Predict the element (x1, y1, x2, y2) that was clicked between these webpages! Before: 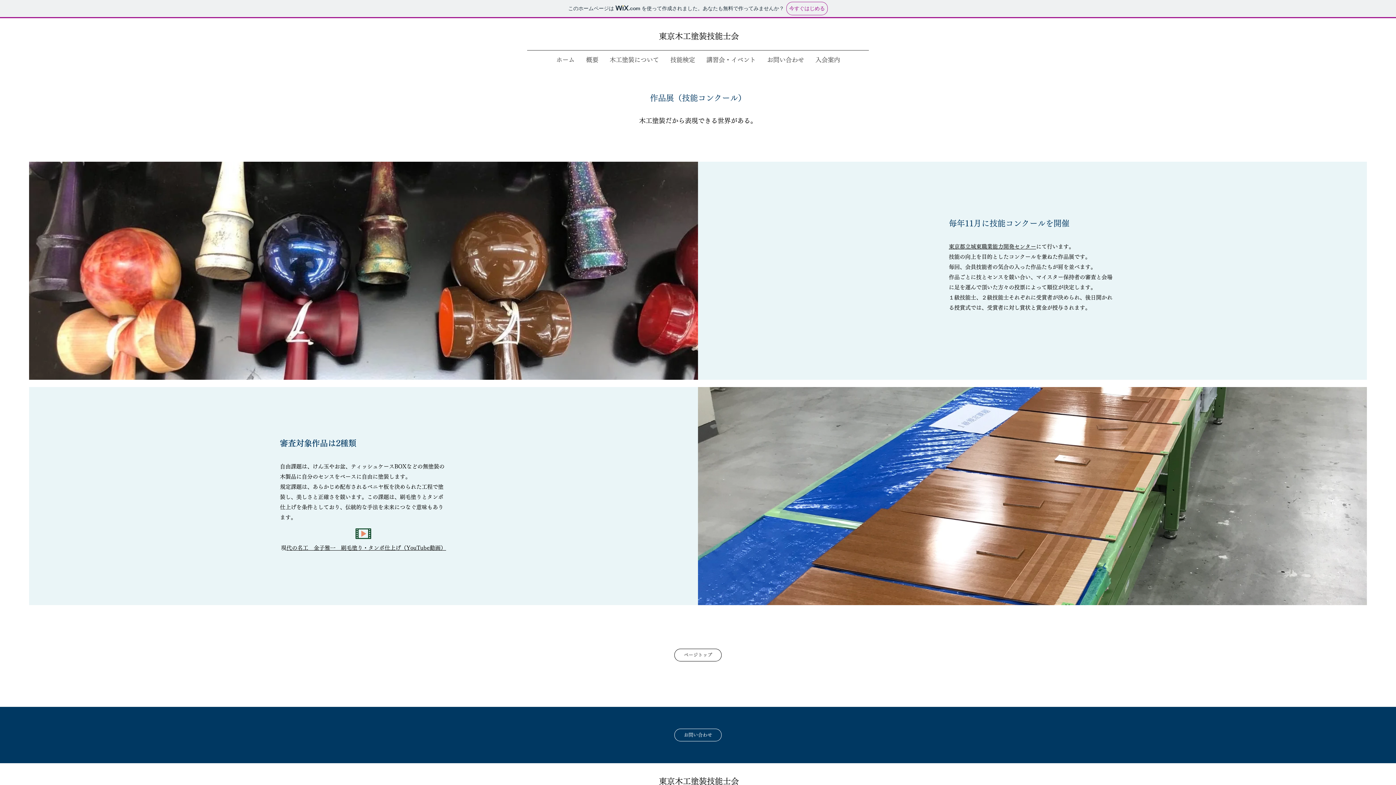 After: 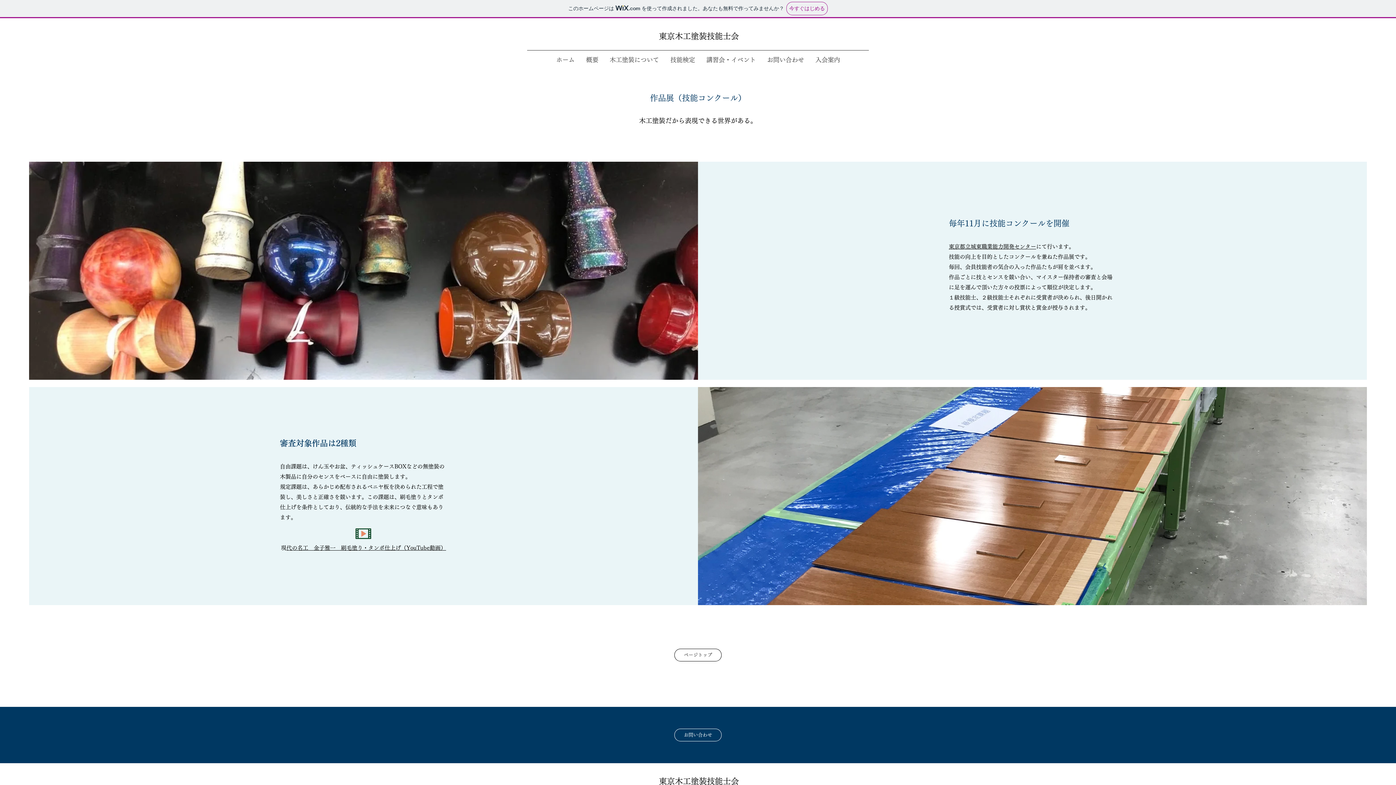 Action: label: 東京都立城東職業能力開発センター bbox: (949, 244, 1036, 249)